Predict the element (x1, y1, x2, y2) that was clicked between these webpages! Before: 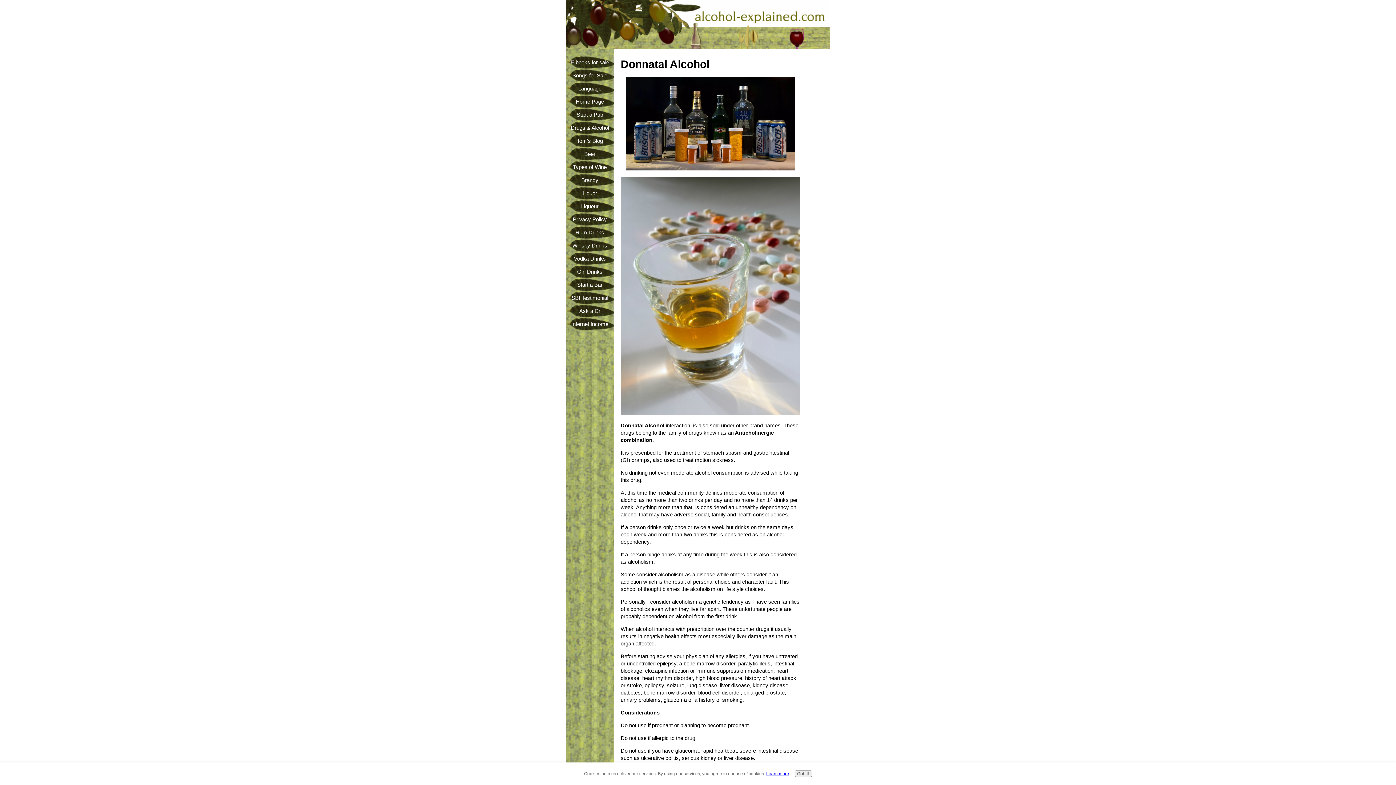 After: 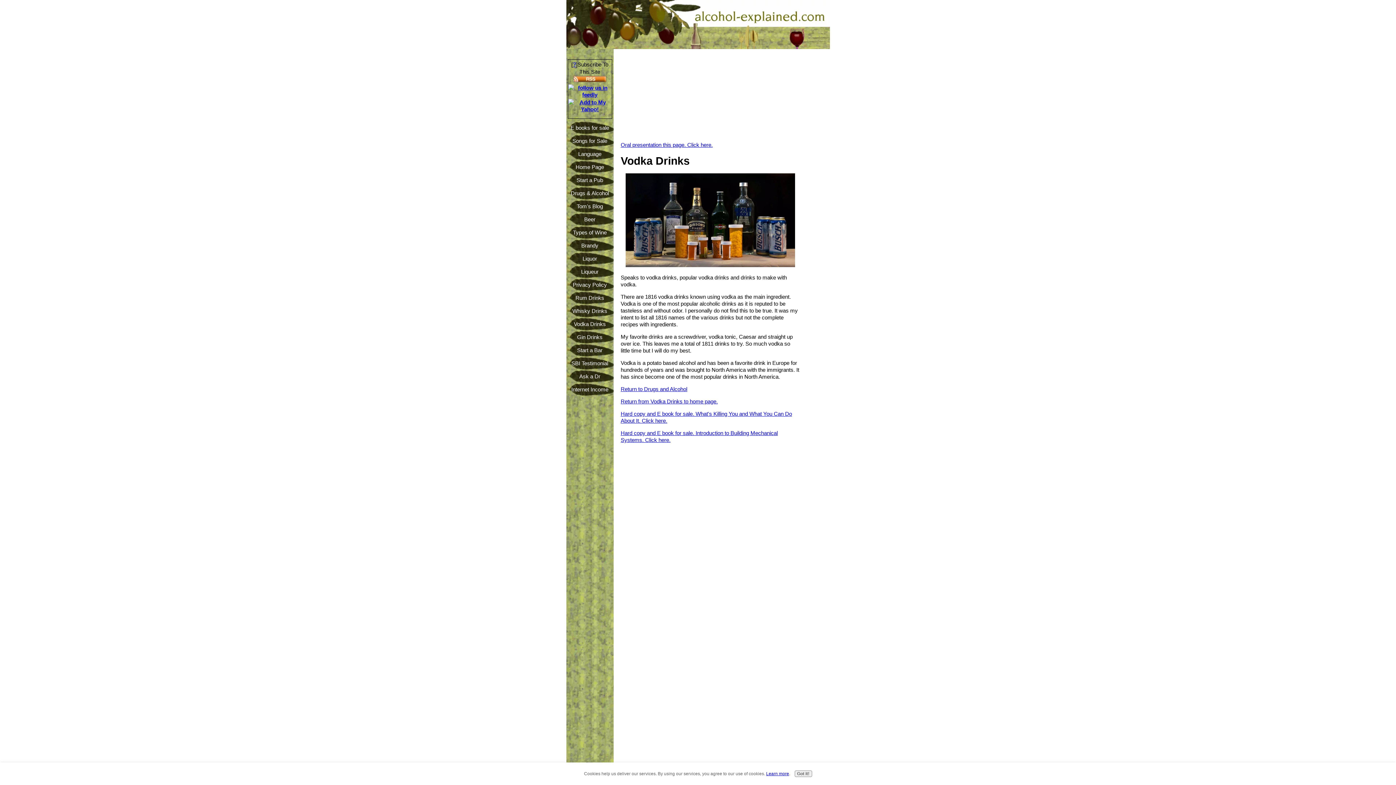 Action: label: Vodka Drinks bbox: (566, 252, 613, 265)